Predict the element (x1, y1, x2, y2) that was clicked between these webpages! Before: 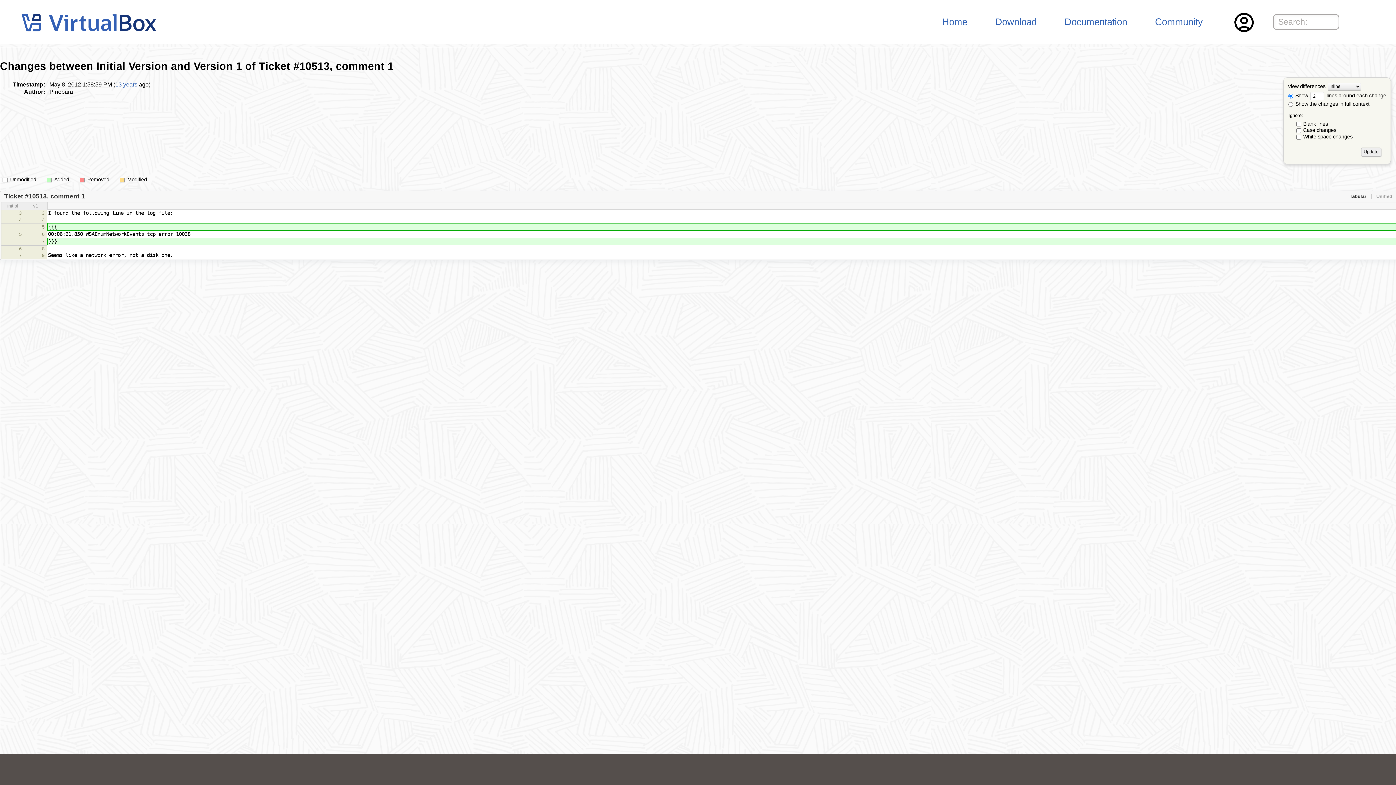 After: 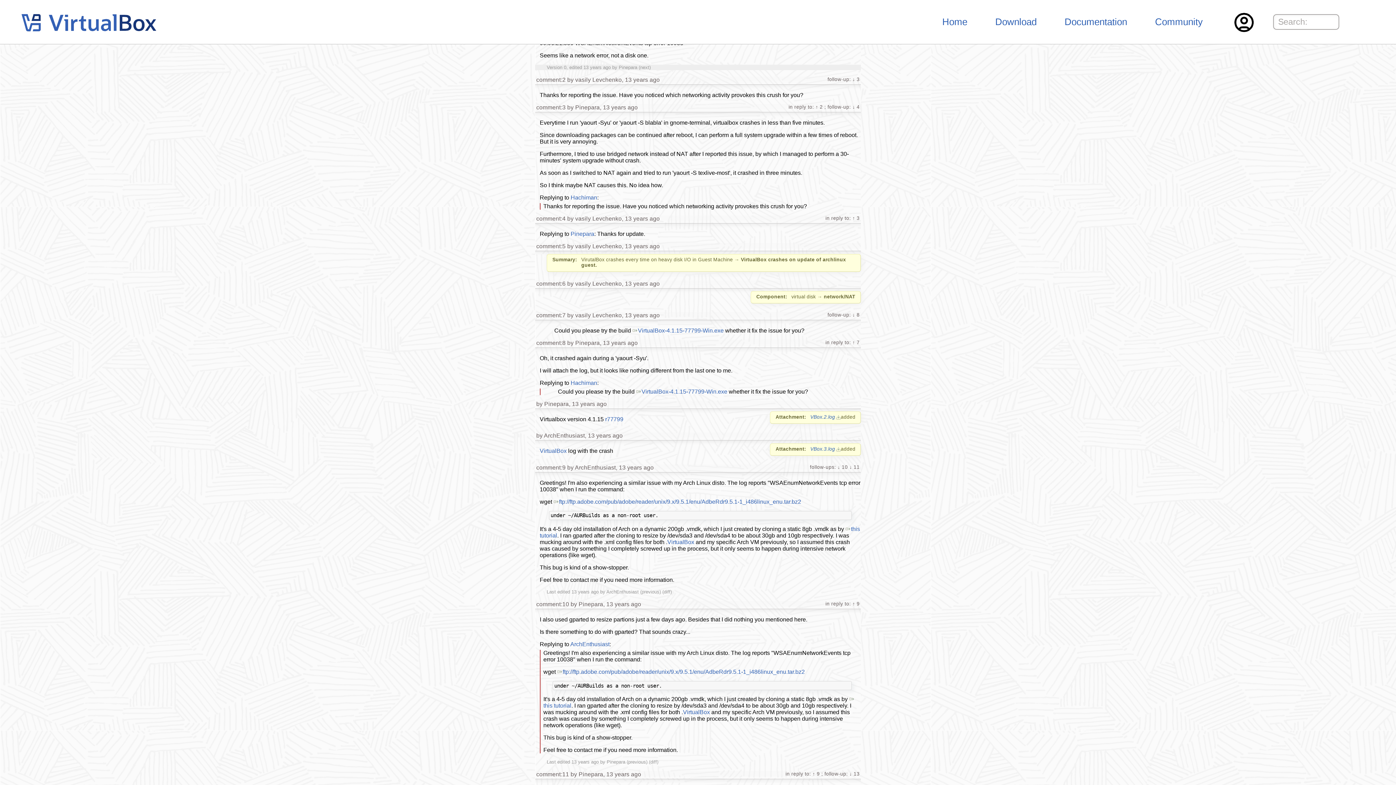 Action: label: Initial Version bbox: (96, 60, 167, 71)